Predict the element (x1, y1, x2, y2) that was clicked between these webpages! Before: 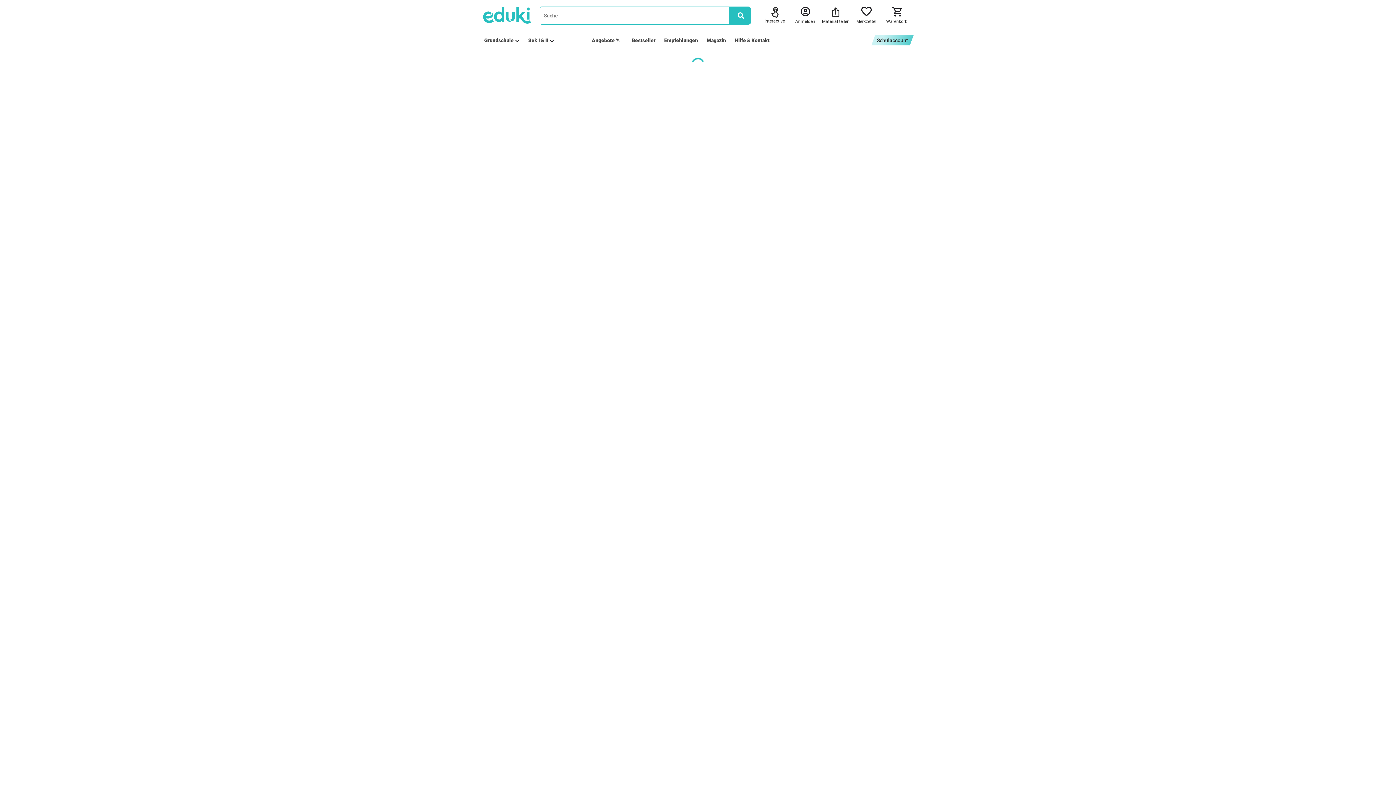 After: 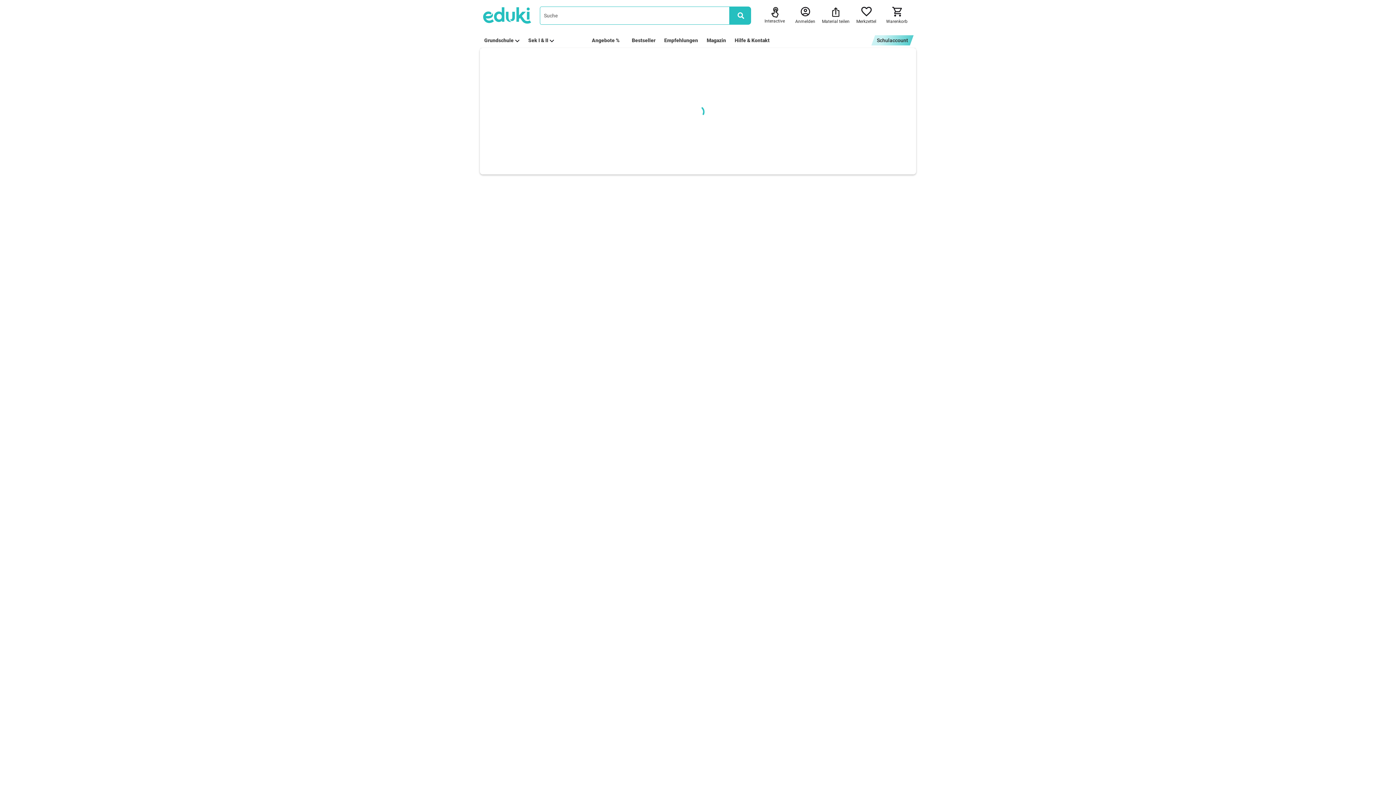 Action: label: Sek I & II bbox: (528, 37, 554, 43)